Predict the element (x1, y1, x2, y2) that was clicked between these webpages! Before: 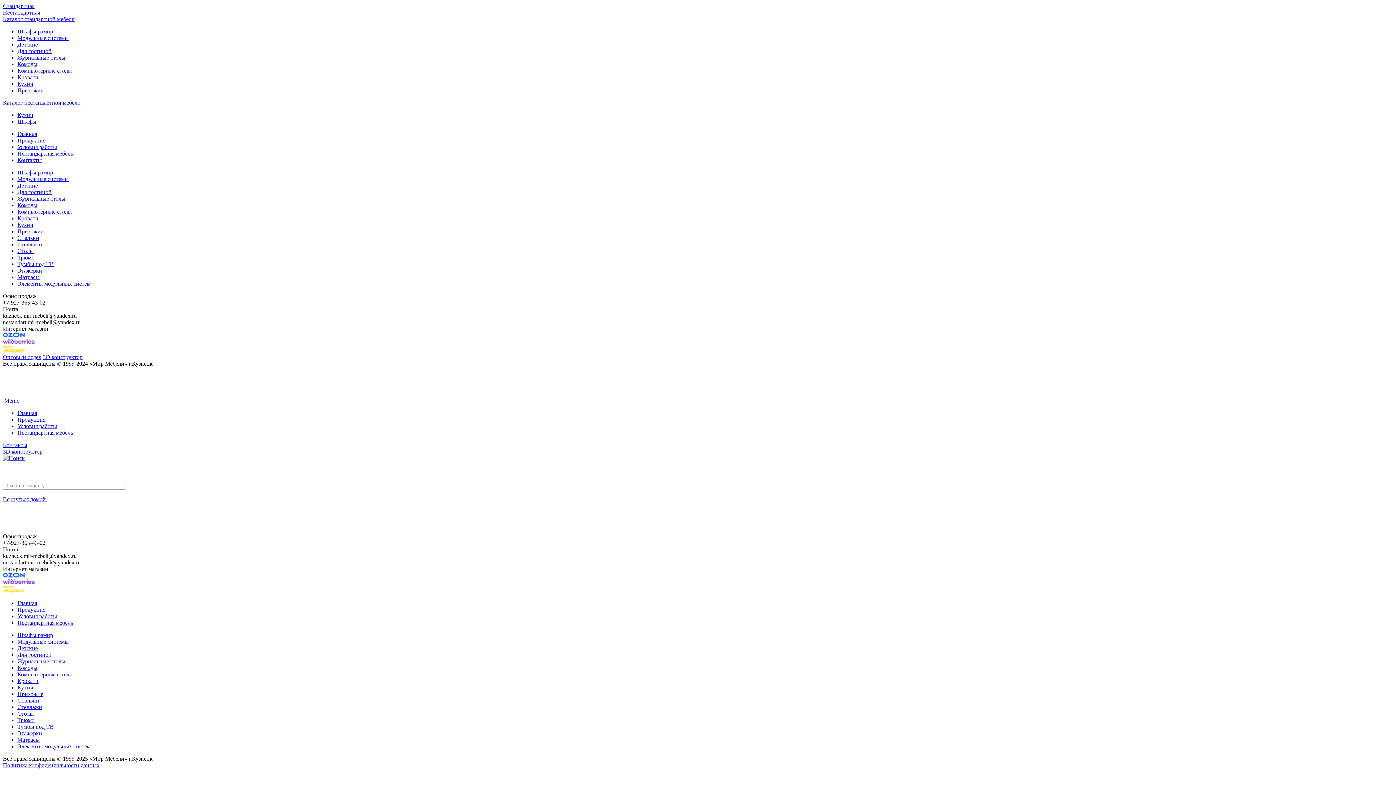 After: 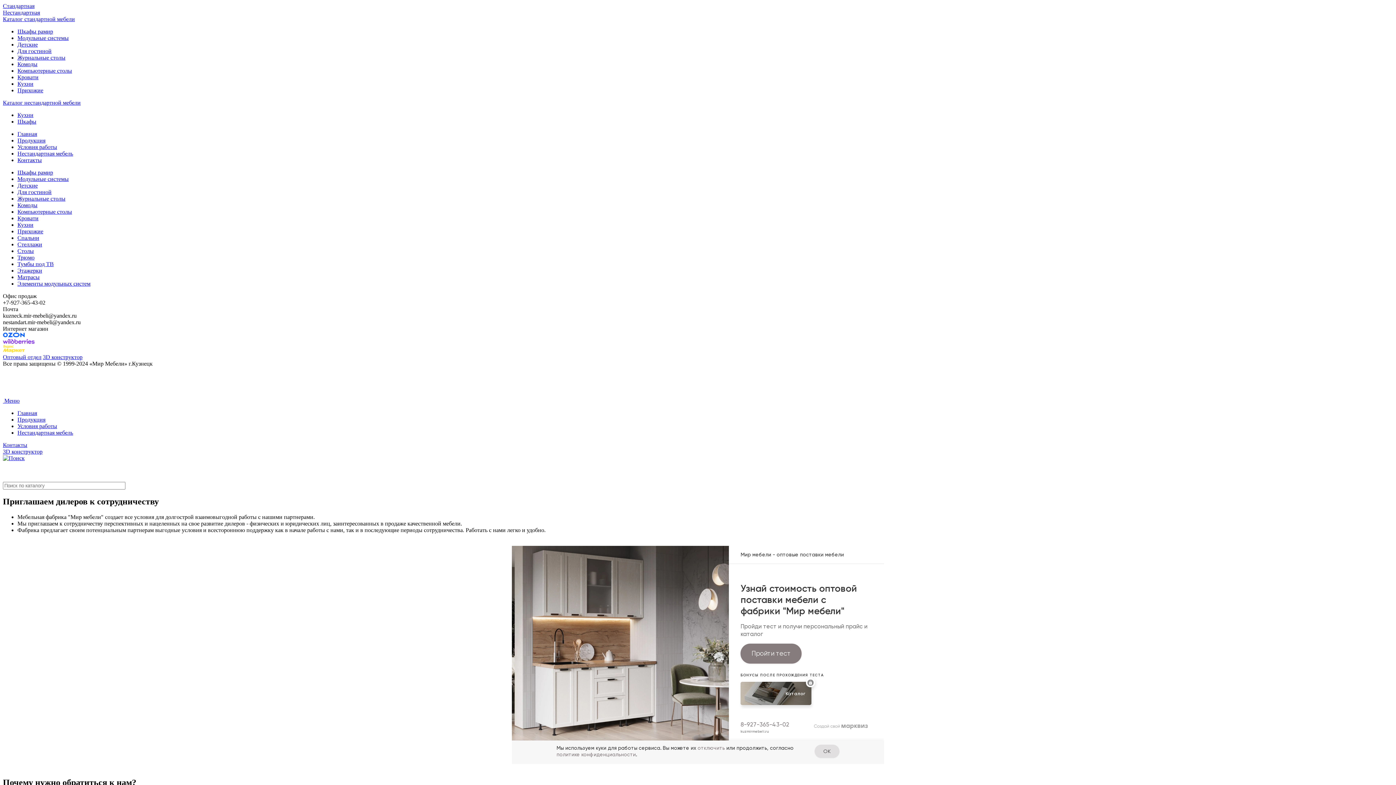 Action: label: Условия работы bbox: (17, 423, 57, 429)